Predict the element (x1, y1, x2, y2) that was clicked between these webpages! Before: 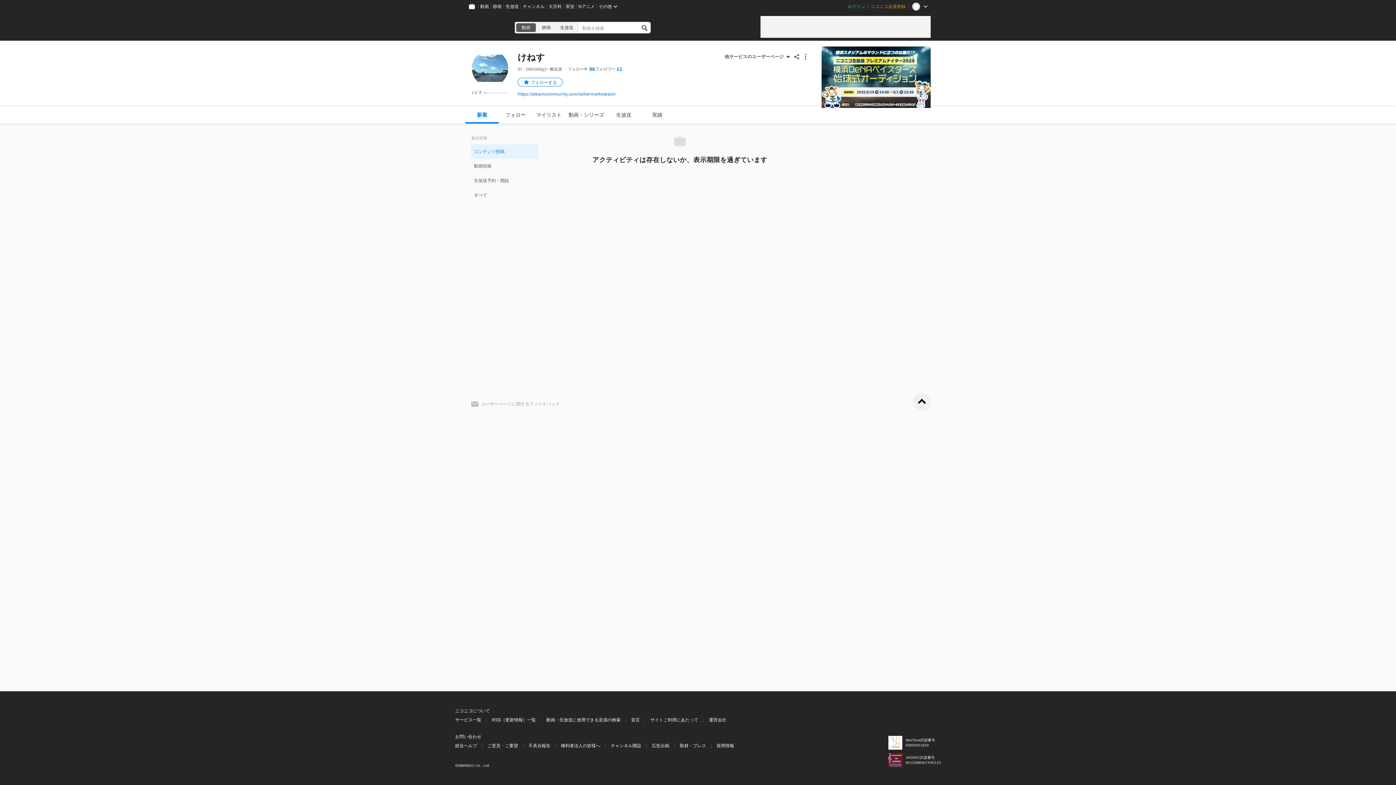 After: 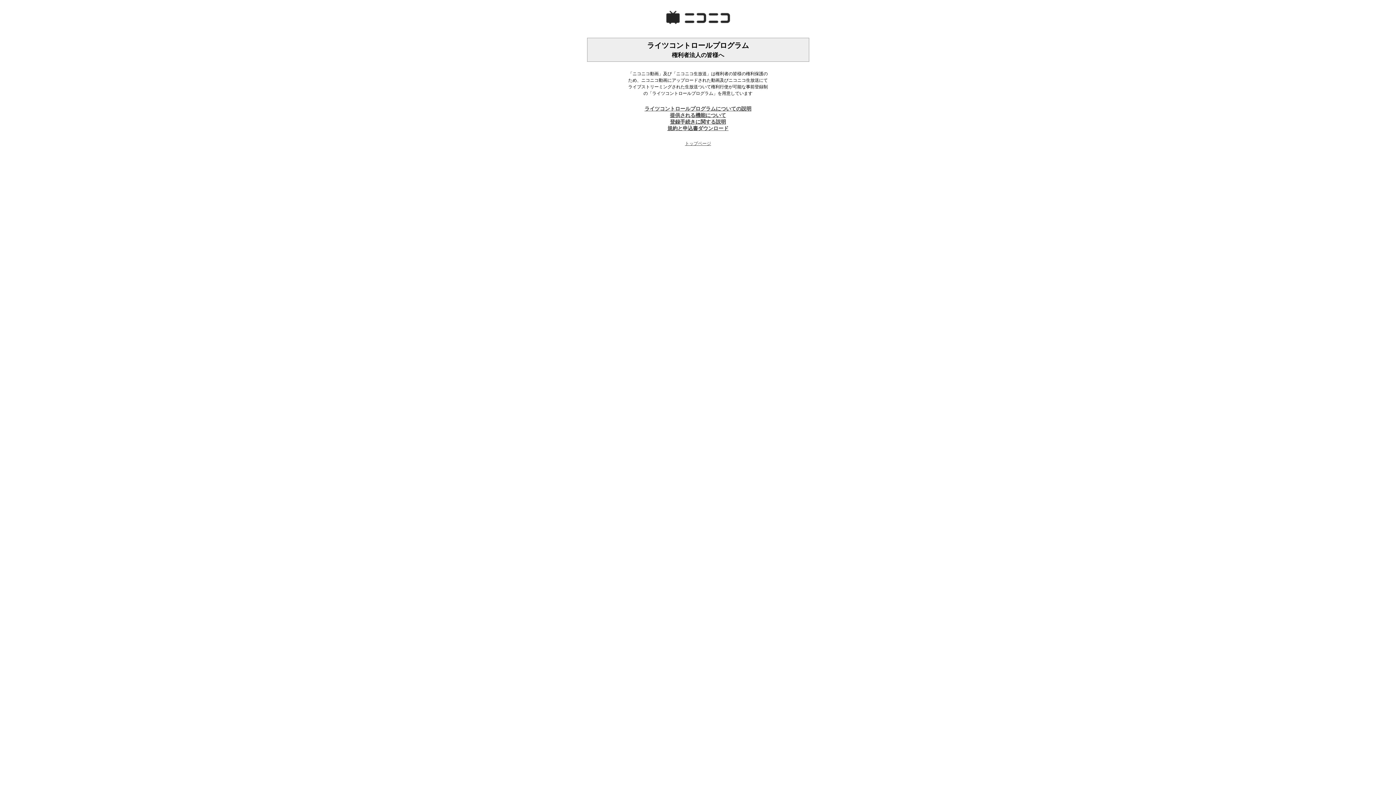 Action: bbox: (561, 742, 600, 749) label: 権利者法人の皆様へ